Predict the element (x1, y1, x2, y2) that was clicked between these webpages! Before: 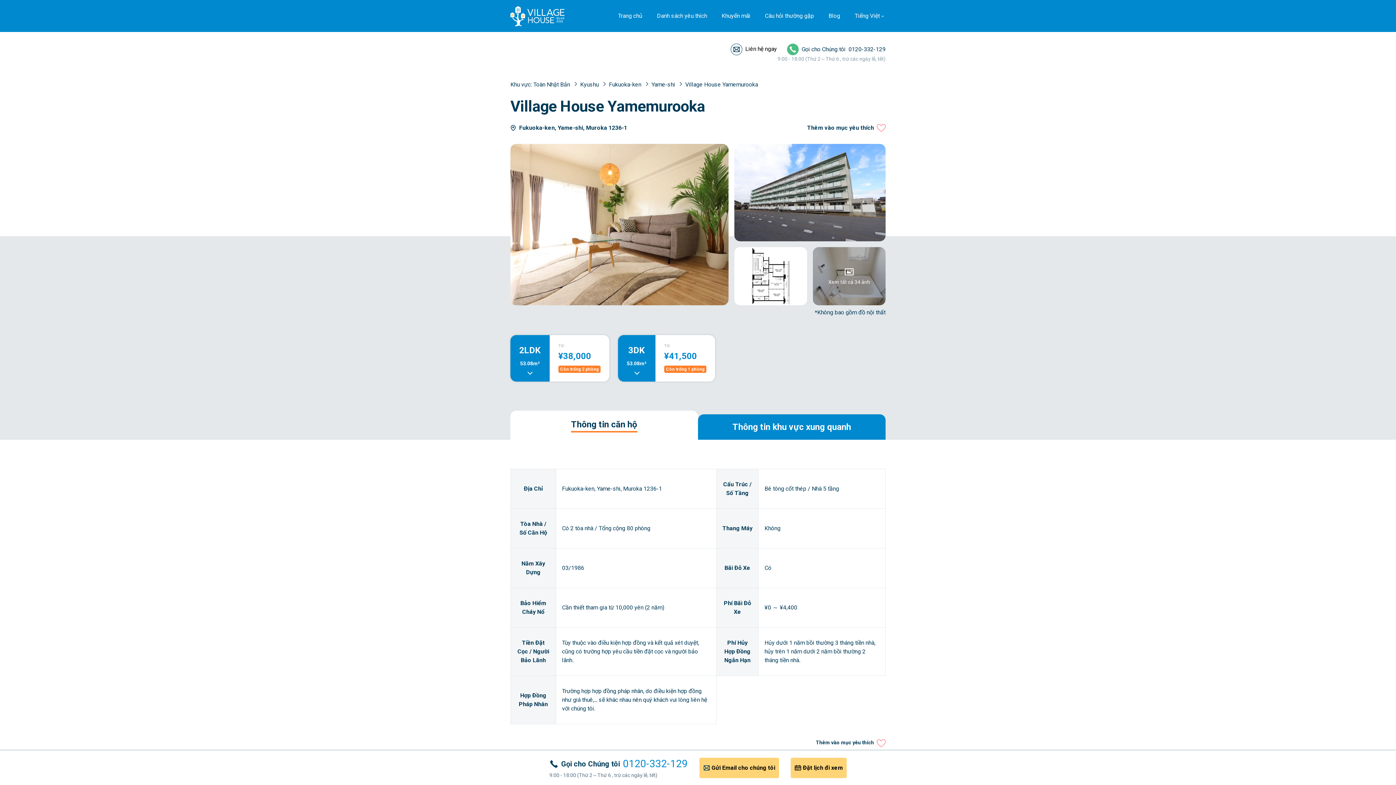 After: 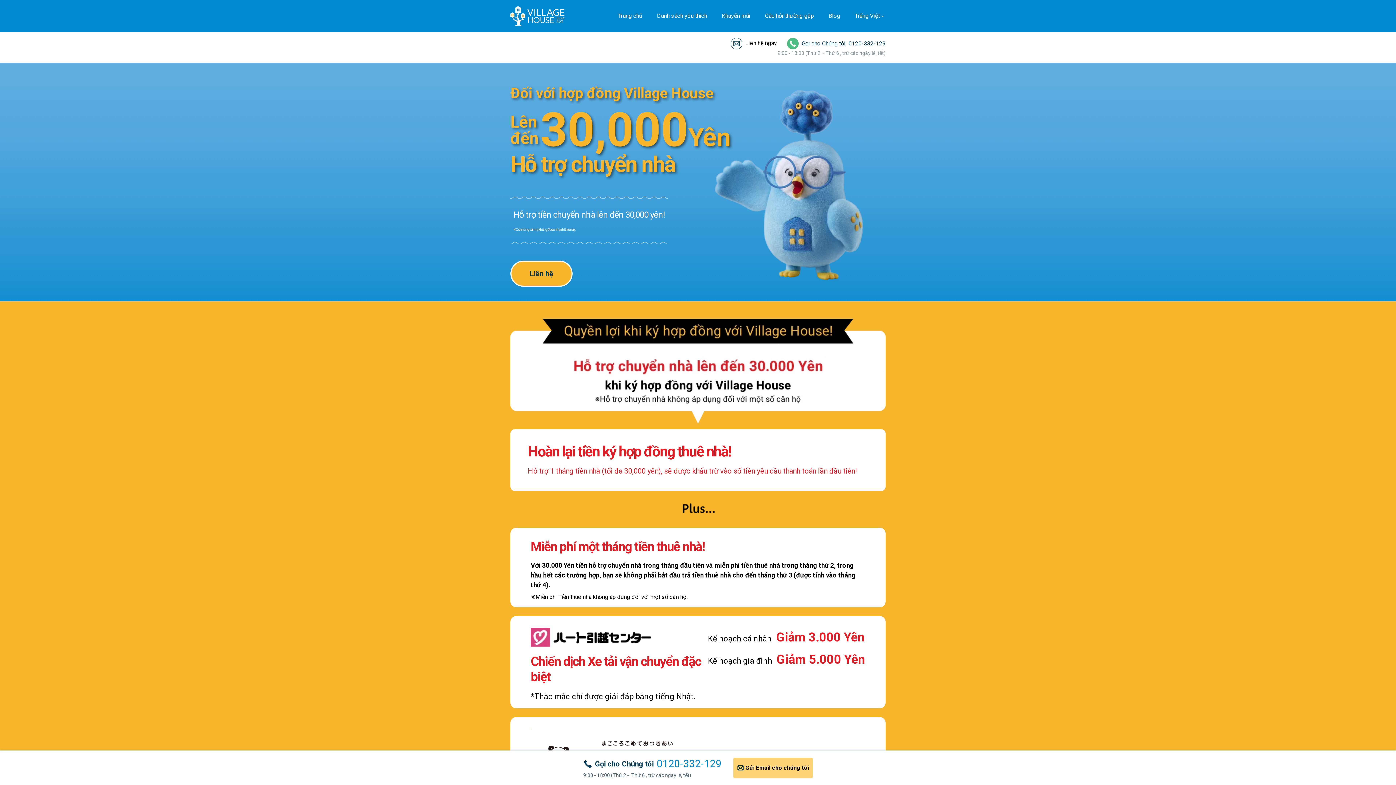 Action: bbox: (721, 12, 750, 19) label: Khuyến mãi